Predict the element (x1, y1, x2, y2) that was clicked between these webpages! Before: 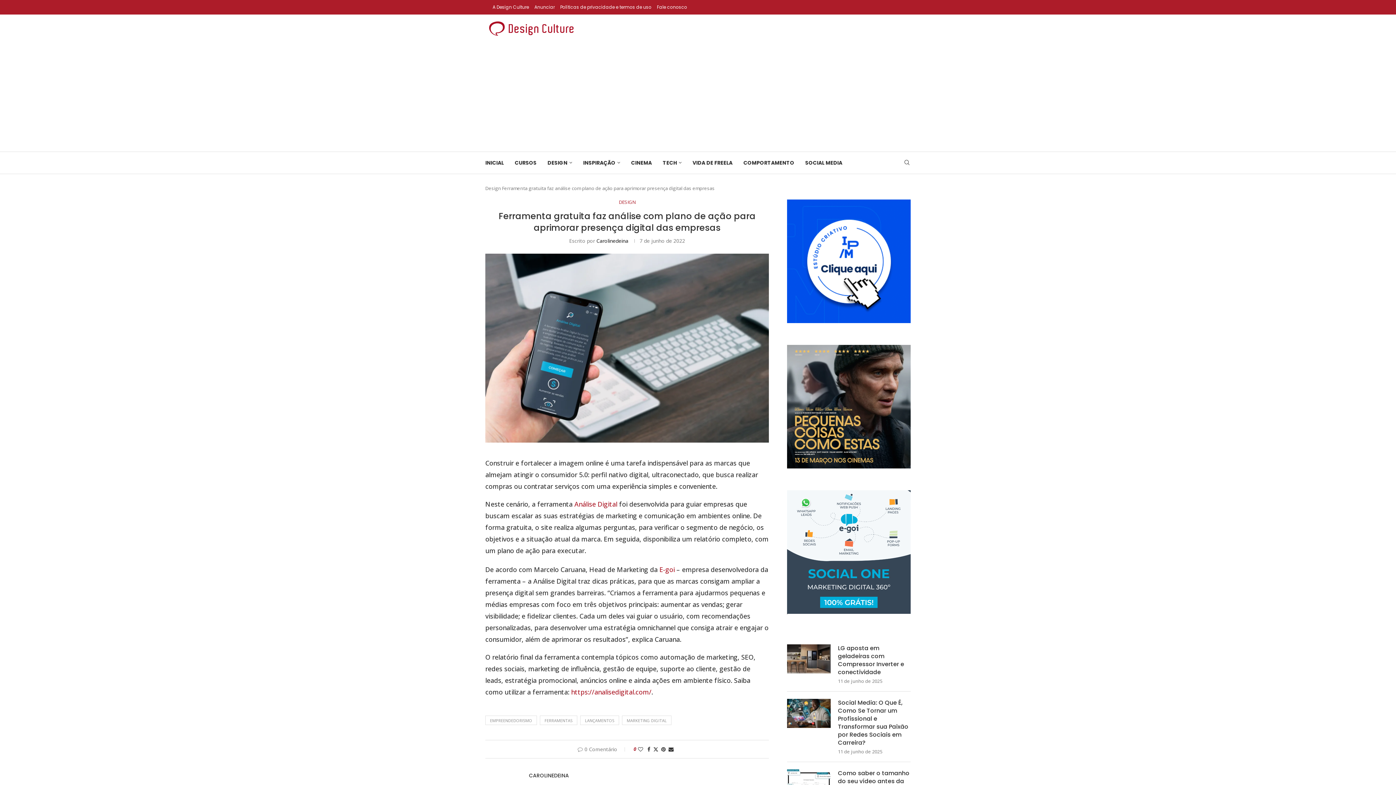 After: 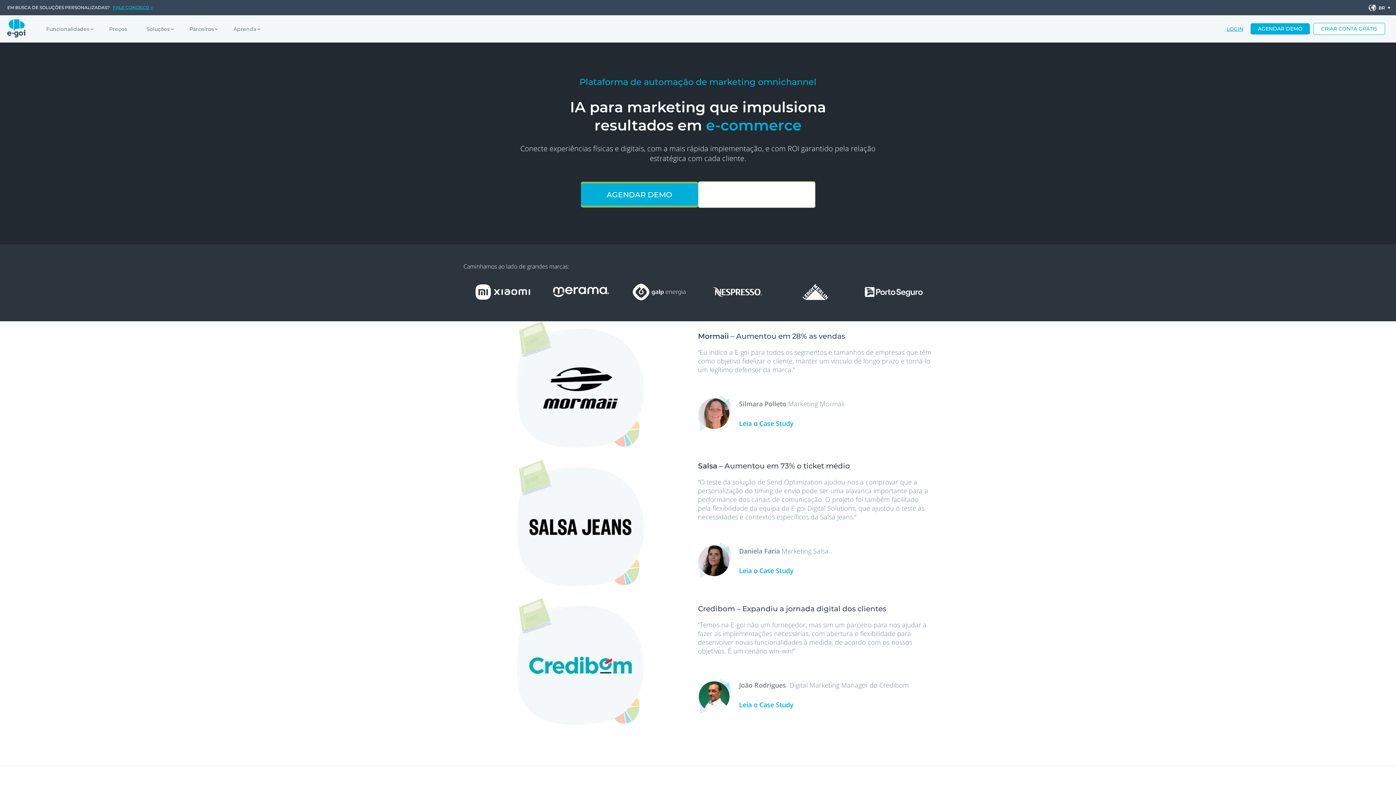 Action: bbox: (659, 565, 674, 574) label: E-goi